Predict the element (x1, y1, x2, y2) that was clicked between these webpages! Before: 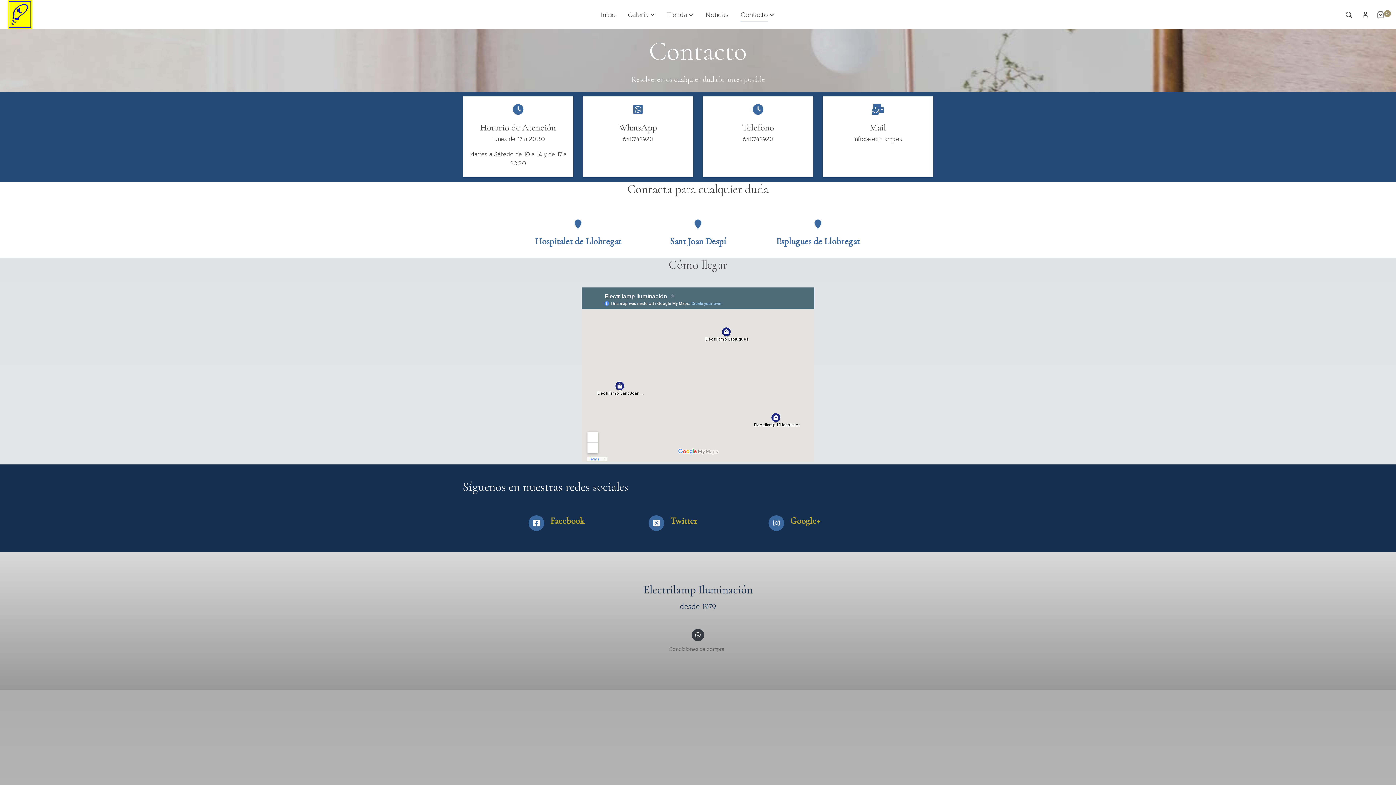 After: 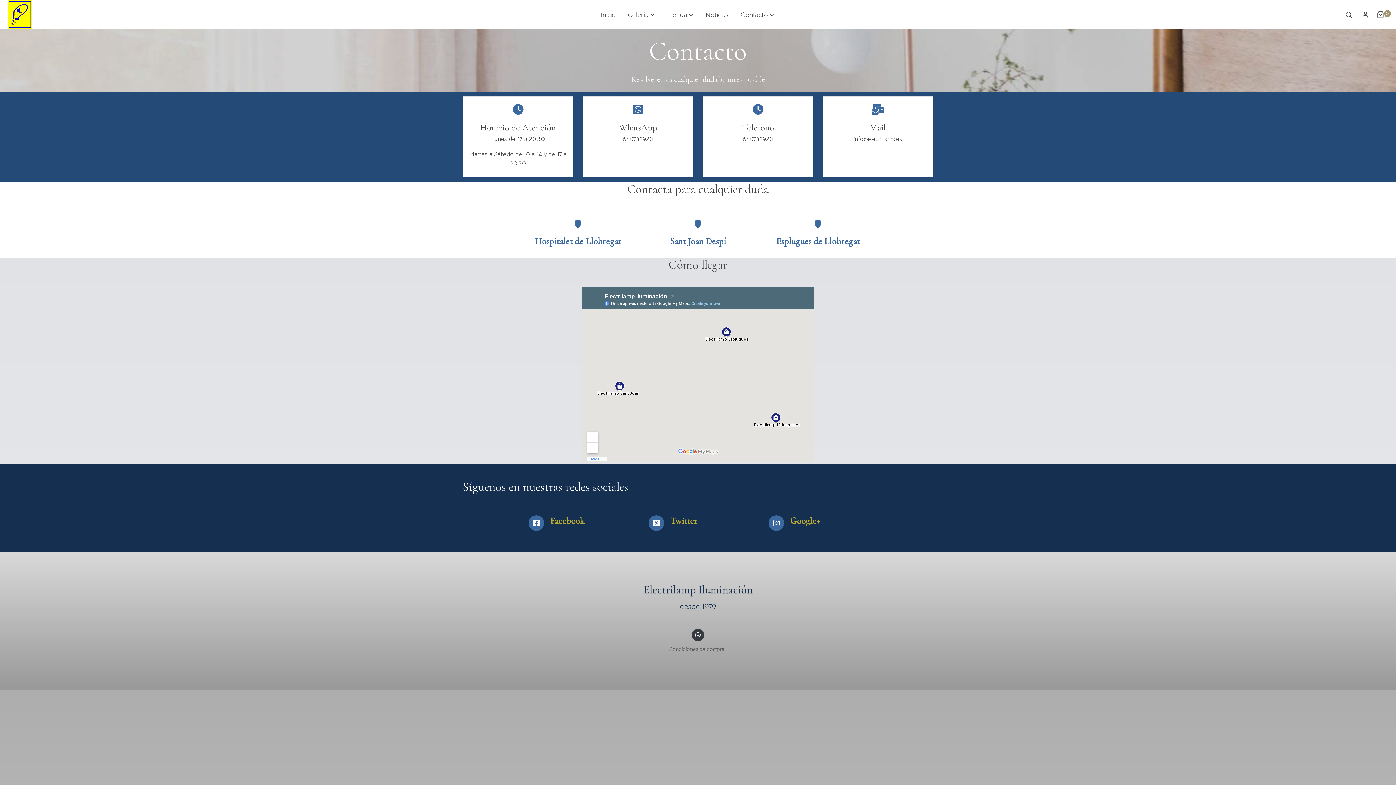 Action: label: Twitter bbox: (670, 515, 697, 526)